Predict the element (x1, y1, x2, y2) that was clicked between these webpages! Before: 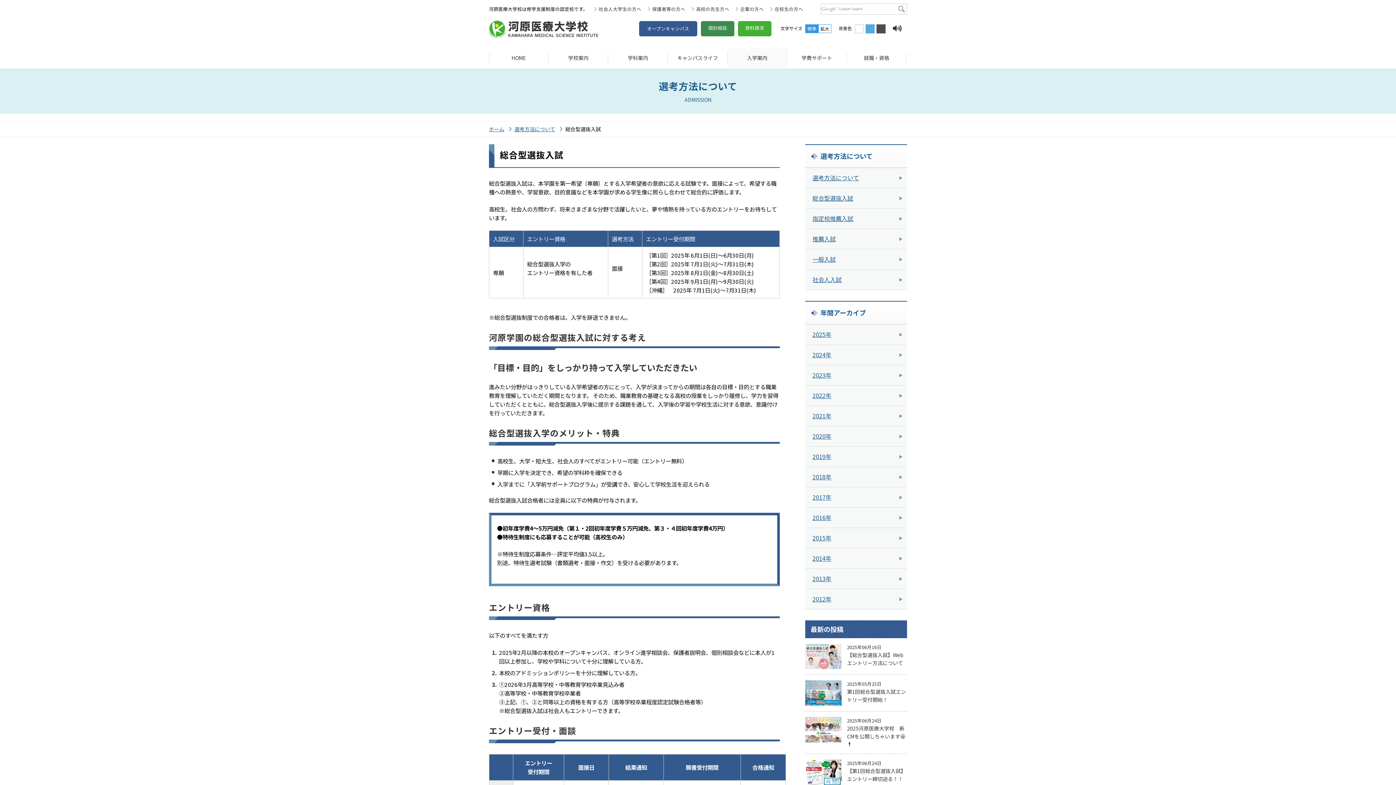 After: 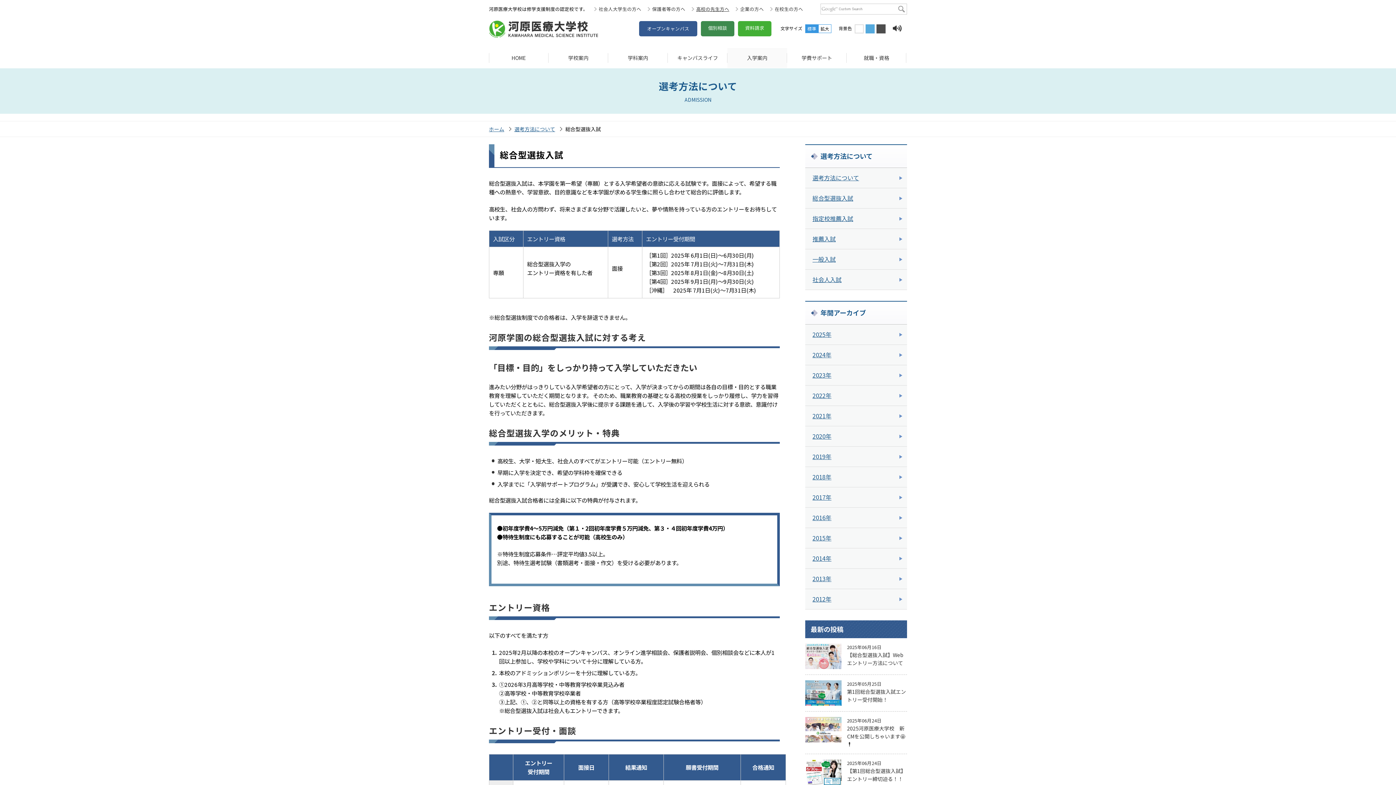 Action: bbox: (696, 5, 729, 12) label: 高校の先生方へ